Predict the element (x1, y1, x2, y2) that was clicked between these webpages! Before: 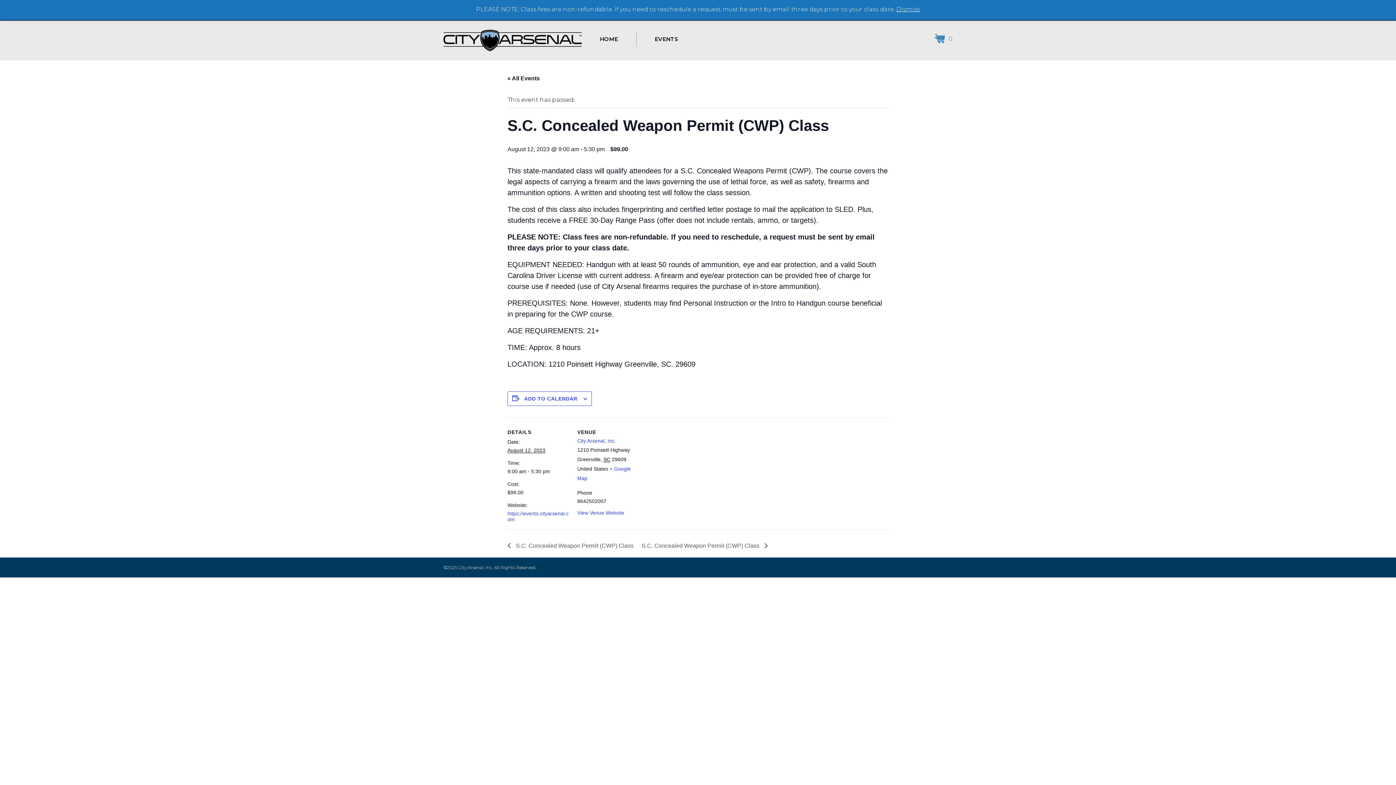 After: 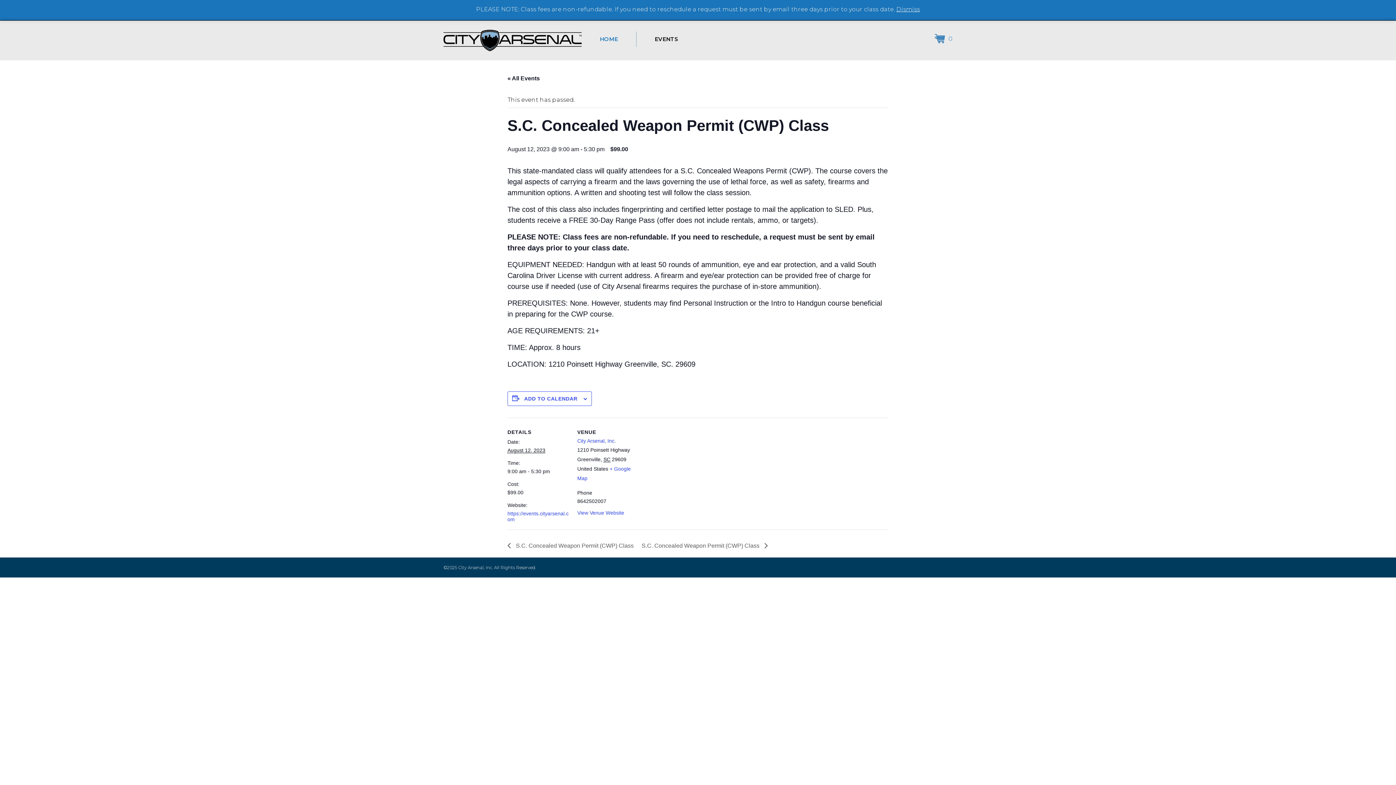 Action: bbox: (581, 31, 636, 46) label: HOME